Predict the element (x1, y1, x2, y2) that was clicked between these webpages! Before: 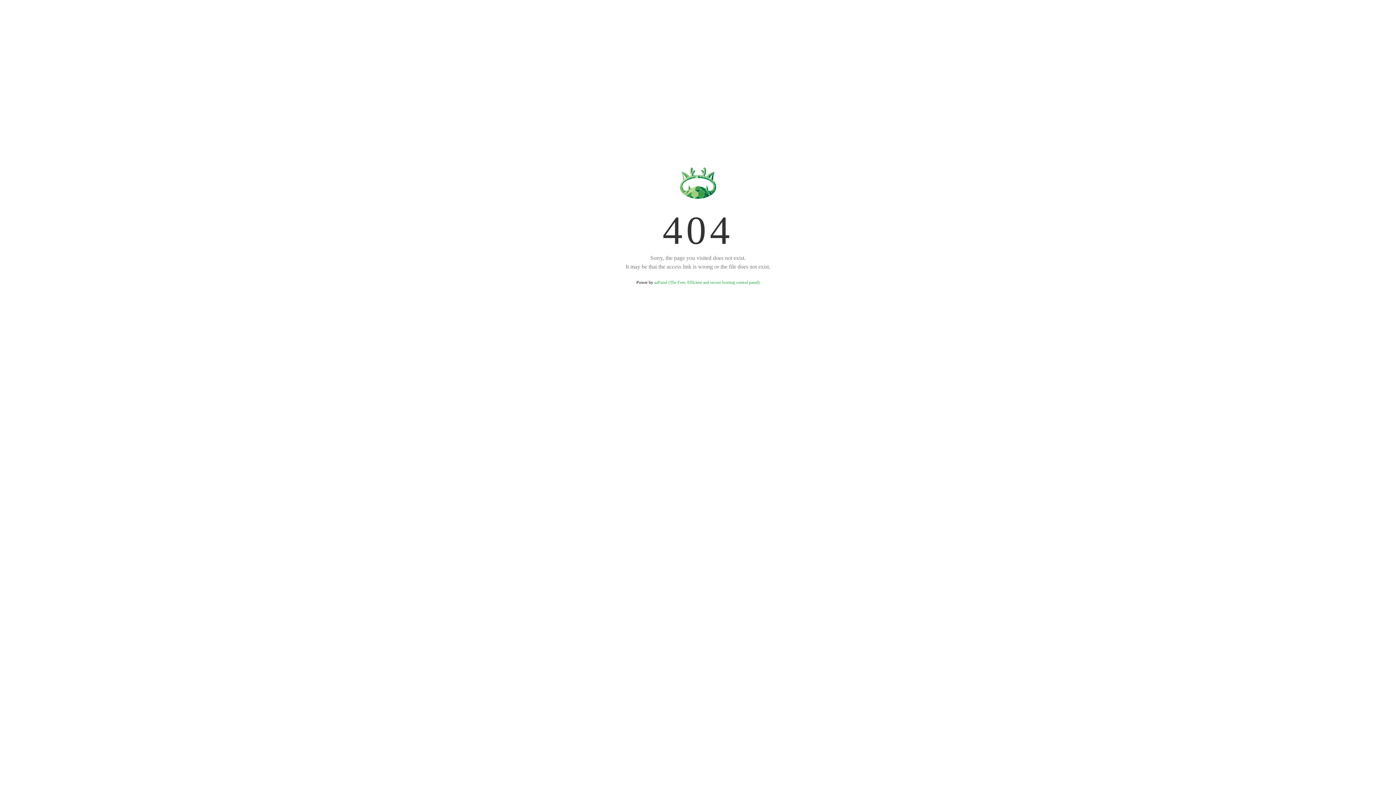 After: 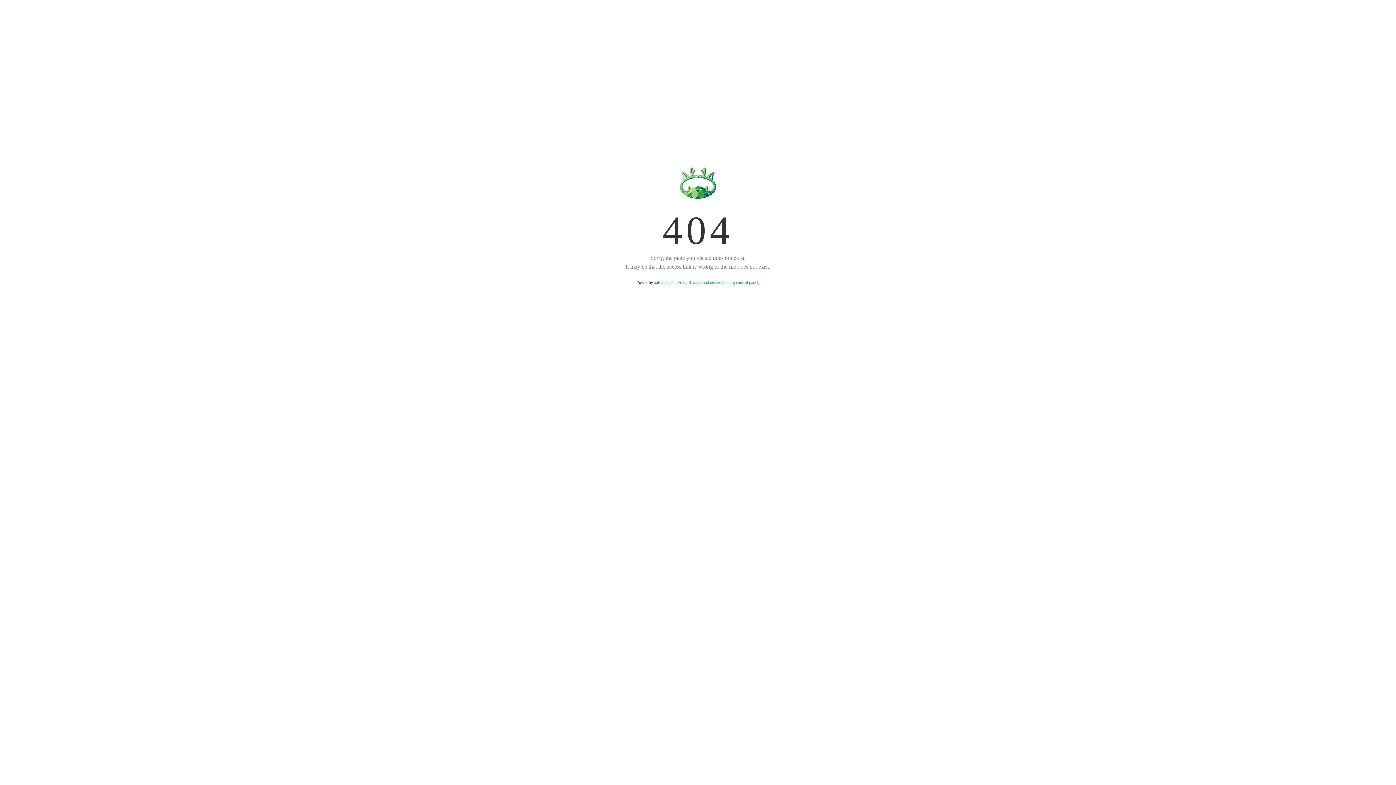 Action: bbox: (654, 280, 759, 285) label: aaPanel (The Free, Efficient and secure hosting control panel)